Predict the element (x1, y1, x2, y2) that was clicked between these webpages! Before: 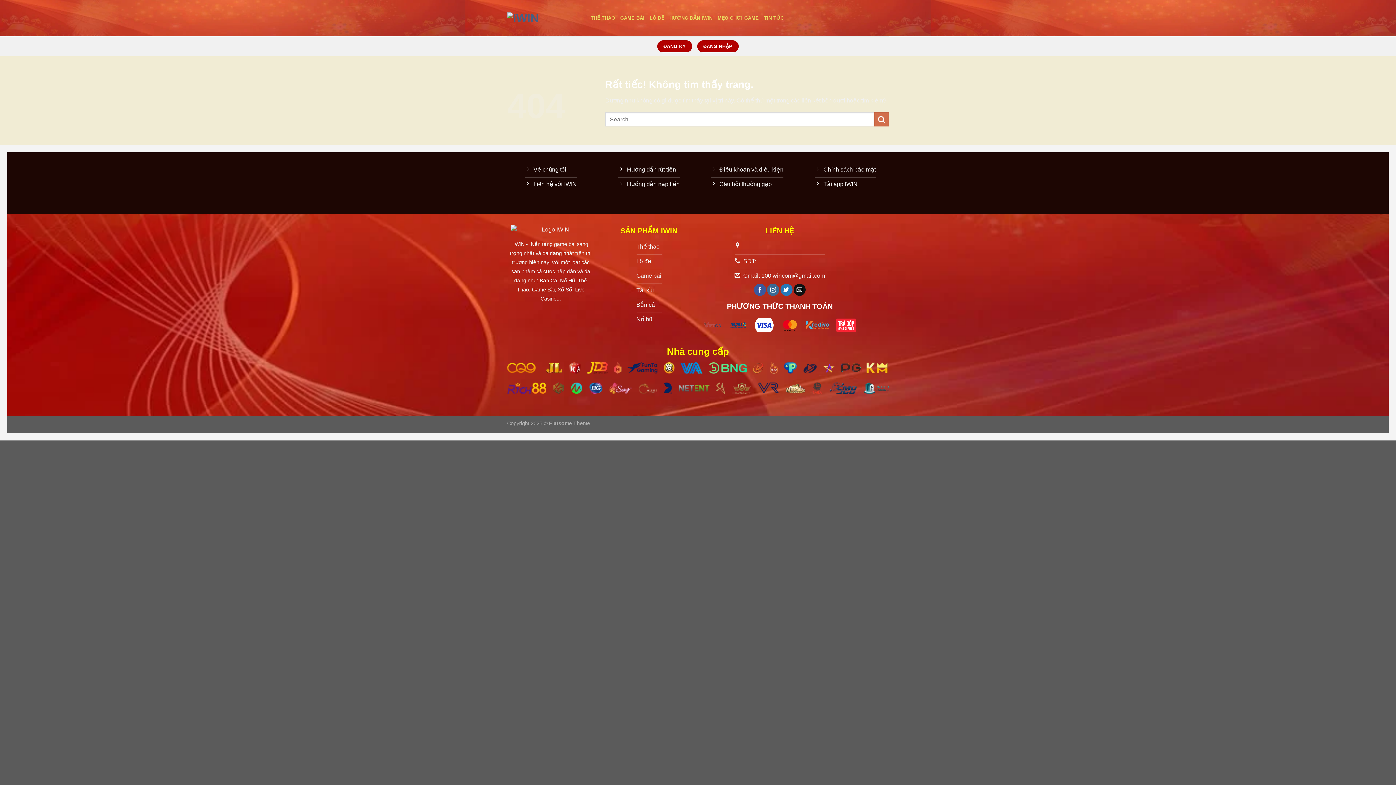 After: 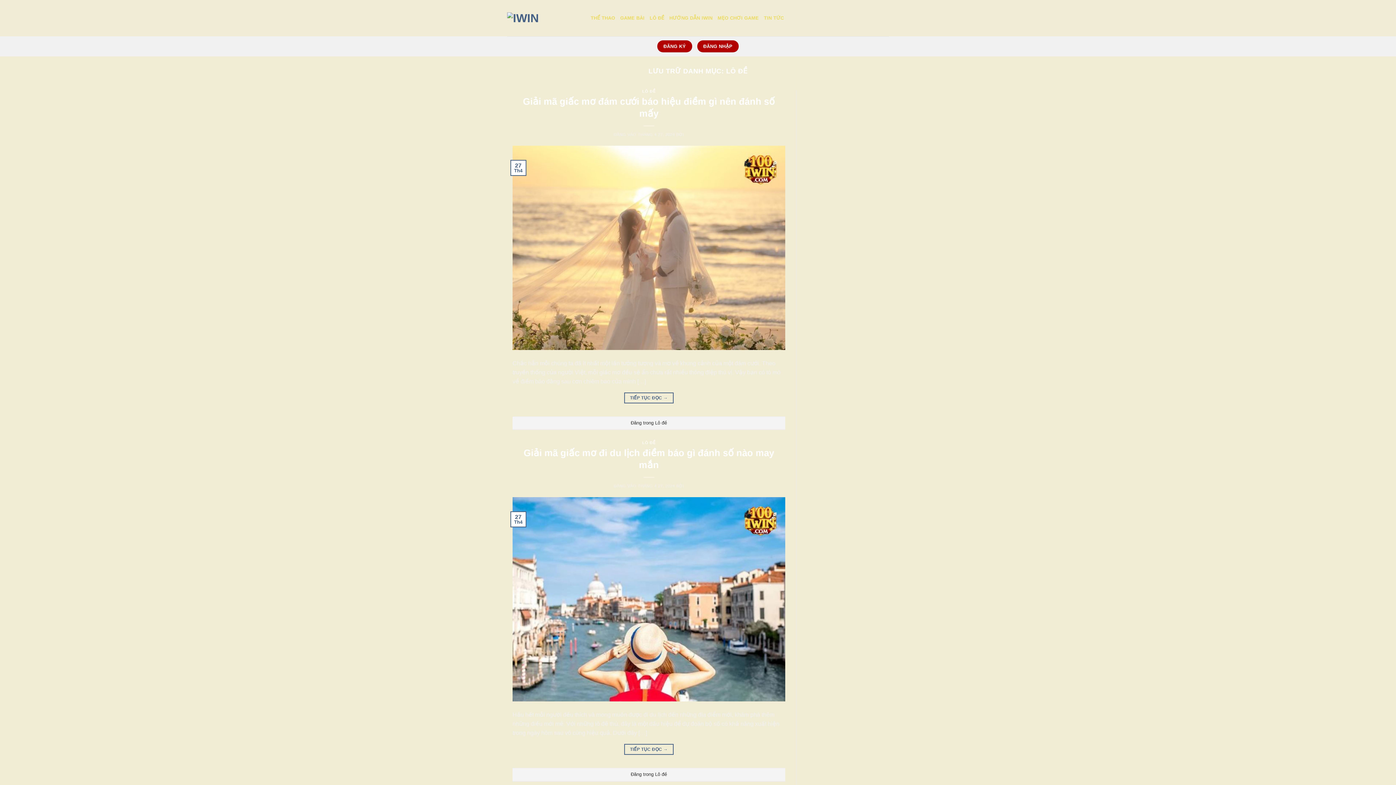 Action: bbox: (649, 11, 664, 24) label: LÔ ĐỀ